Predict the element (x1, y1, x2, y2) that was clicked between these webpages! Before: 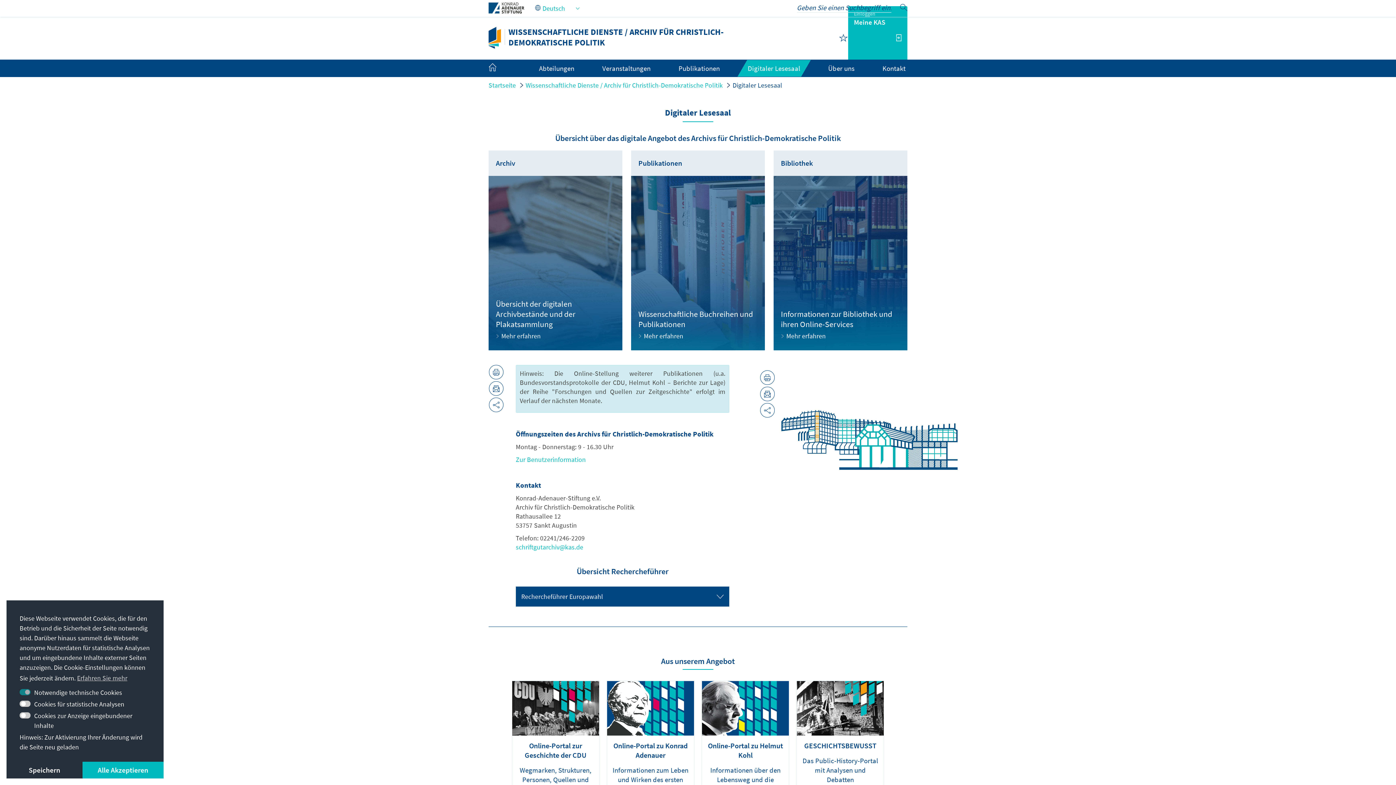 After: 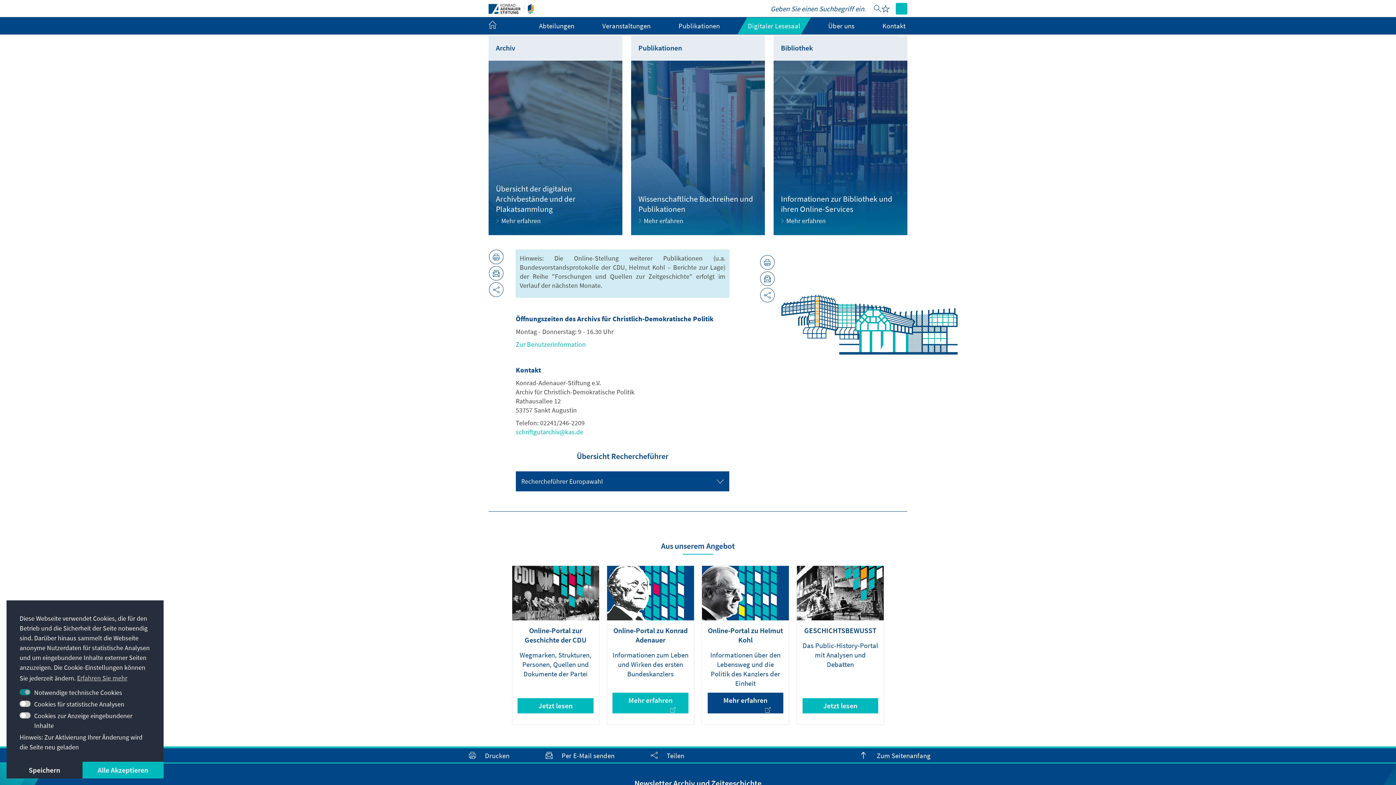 Action: label: Online-Portal zu Helmut Kohl
Informationen über den Lebensweg und die Politik des Kanzlers der Einheit
Mehr erfahren bbox: (702, 681, 789, 839)